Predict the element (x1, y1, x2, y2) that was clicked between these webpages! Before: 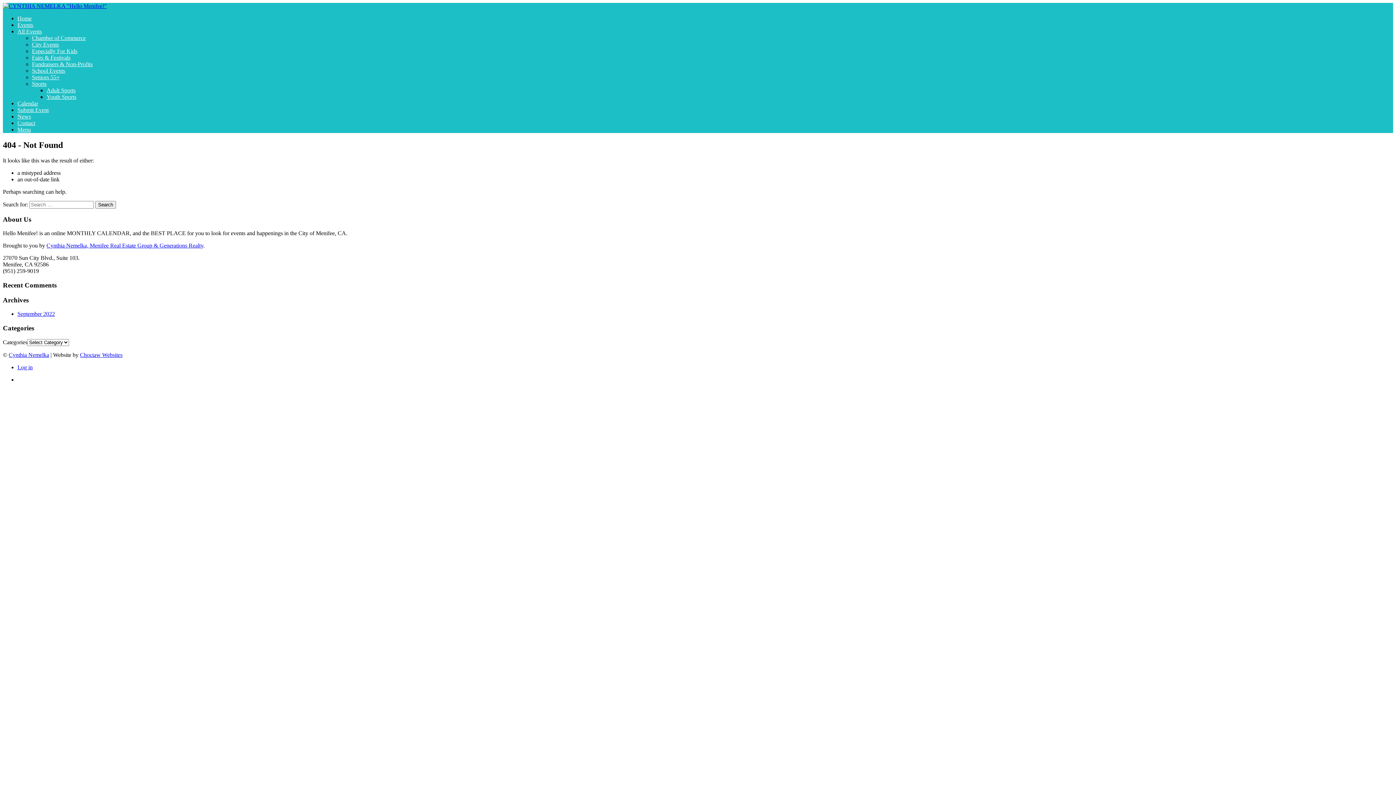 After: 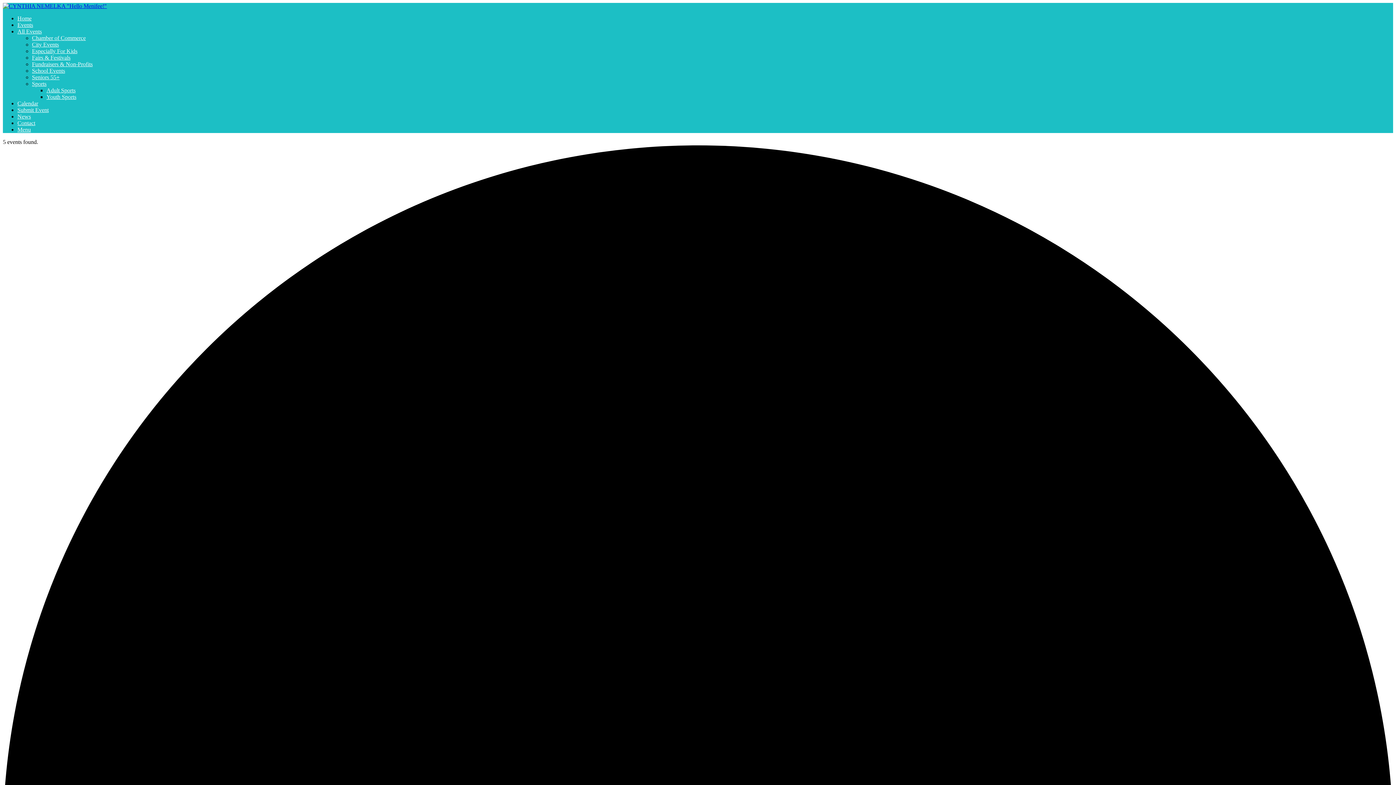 Action: bbox: (32, 48, 77, 54) label: Especially For Kids